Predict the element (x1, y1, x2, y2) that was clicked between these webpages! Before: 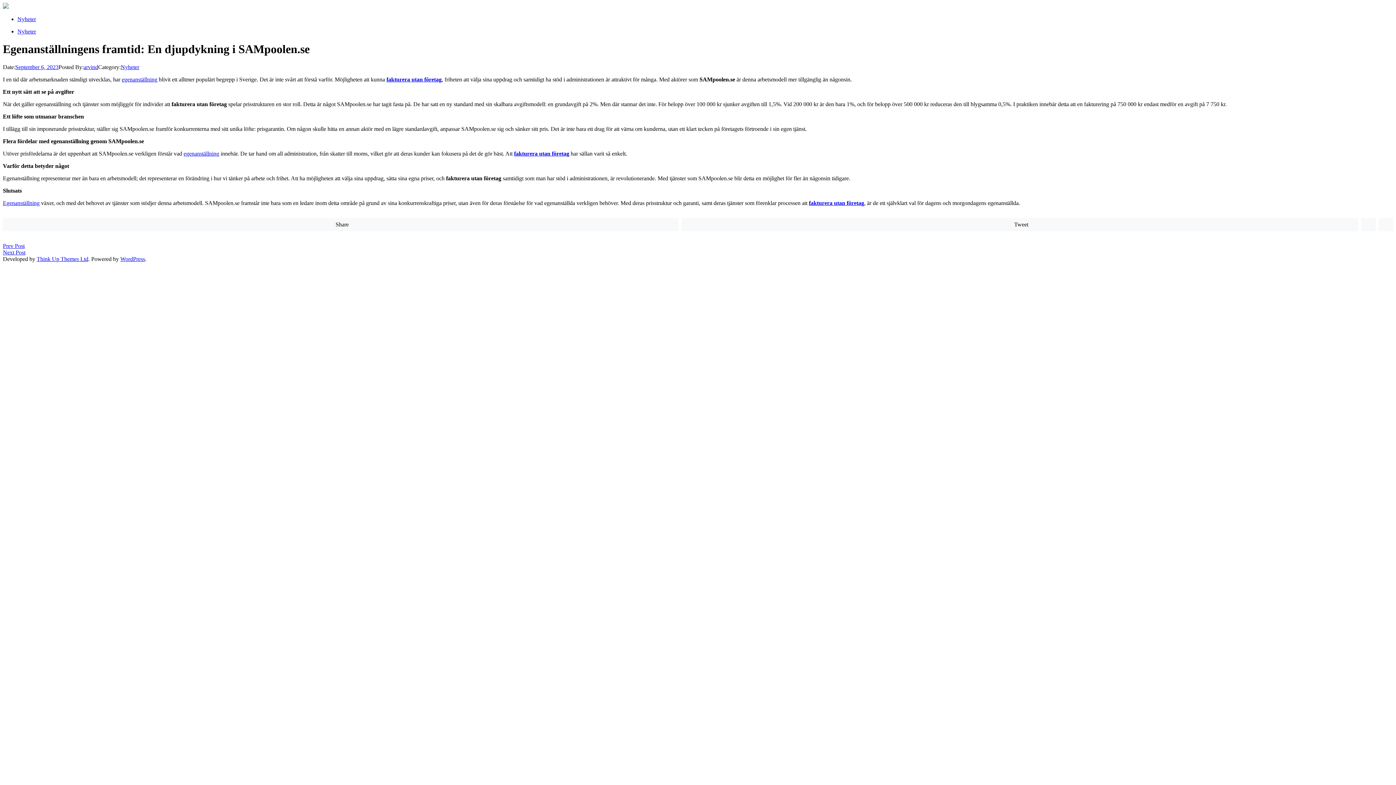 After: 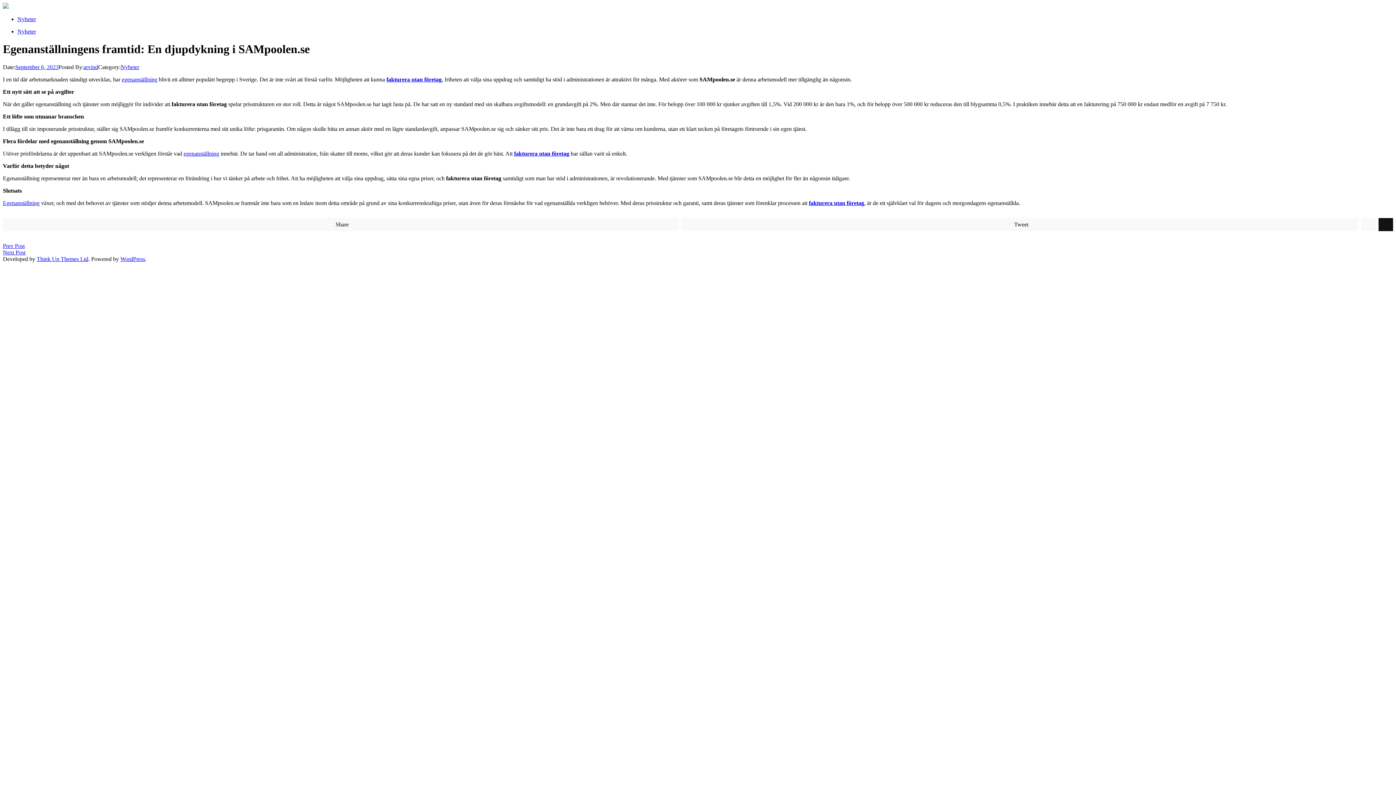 Action: bbox: (1378, 218, 1393, 231)